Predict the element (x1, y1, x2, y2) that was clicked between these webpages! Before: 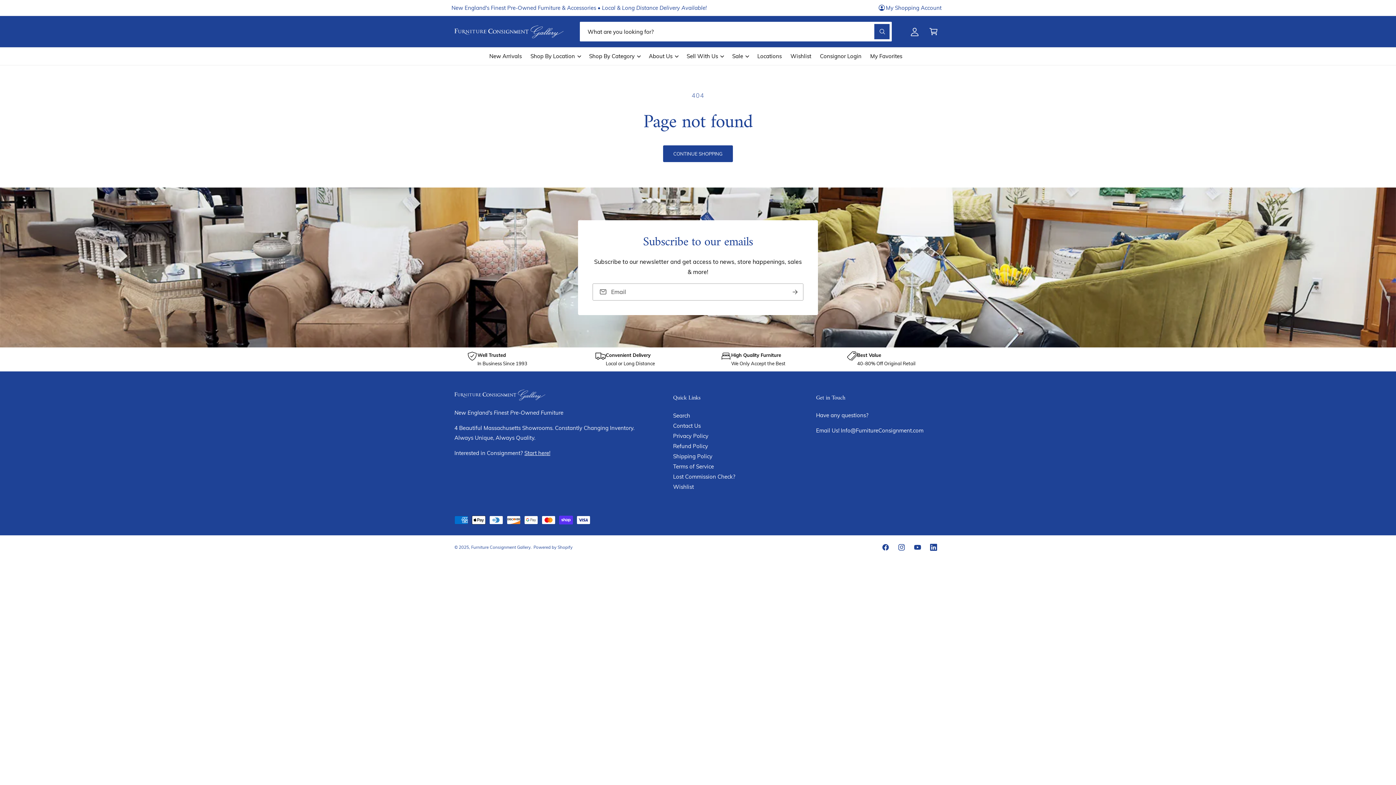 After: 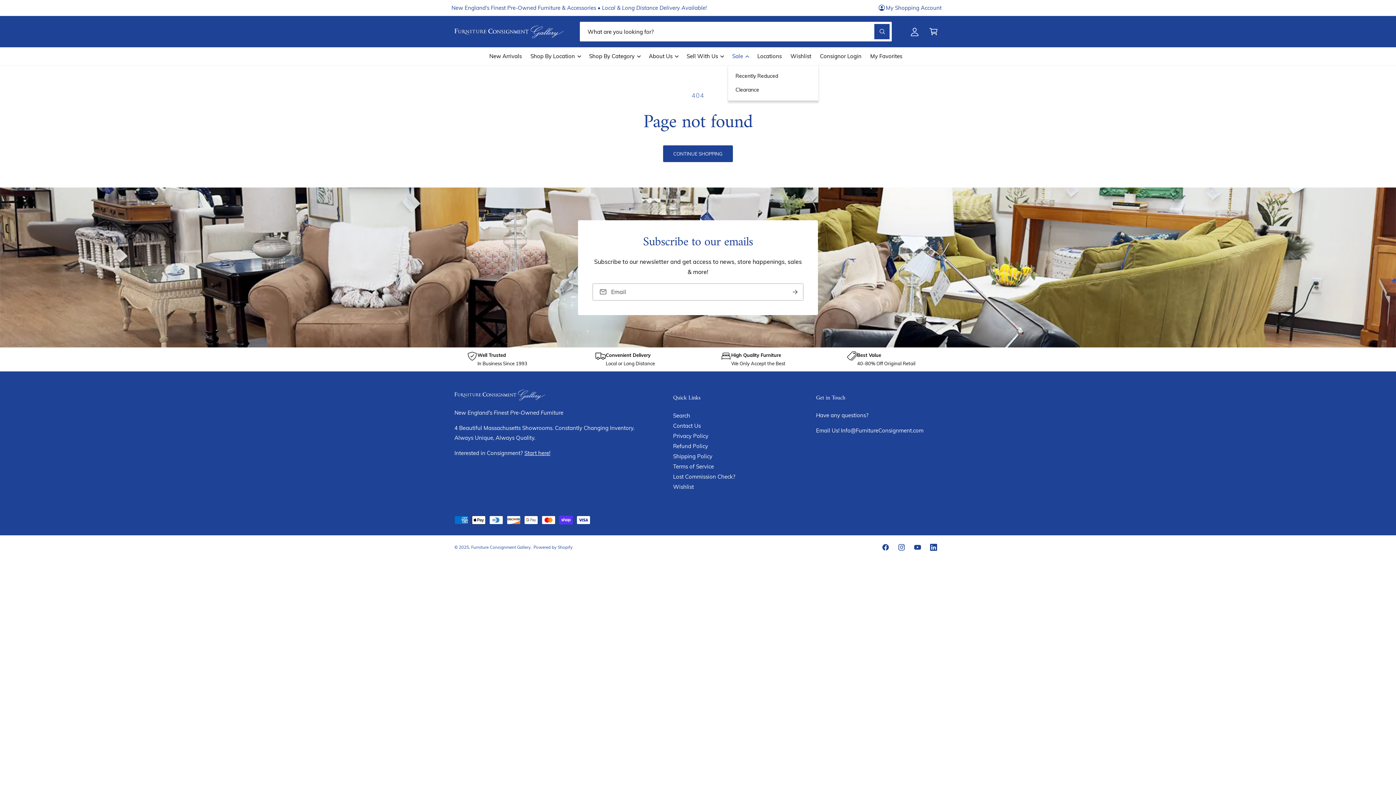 Action: label: Sale bbox: (728, 47, 753, 65)